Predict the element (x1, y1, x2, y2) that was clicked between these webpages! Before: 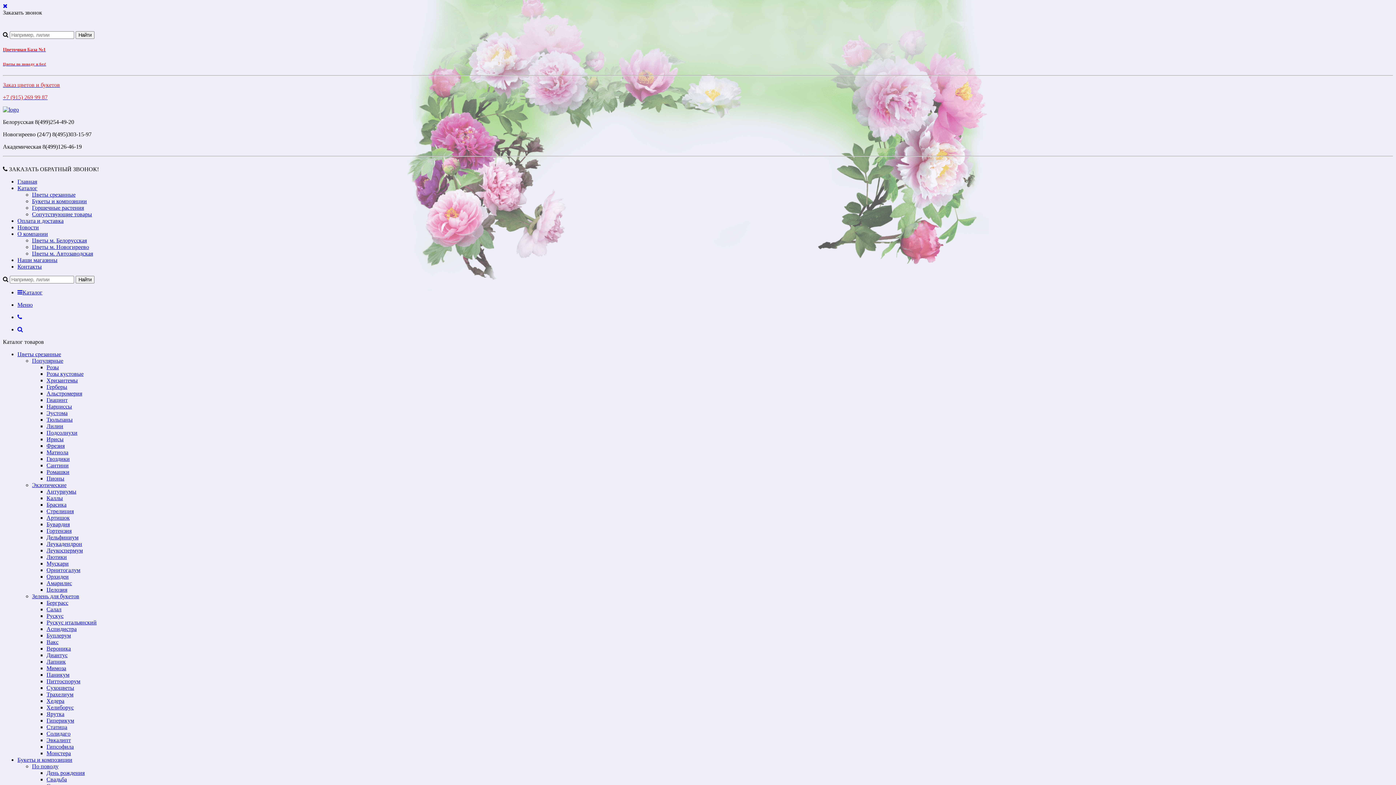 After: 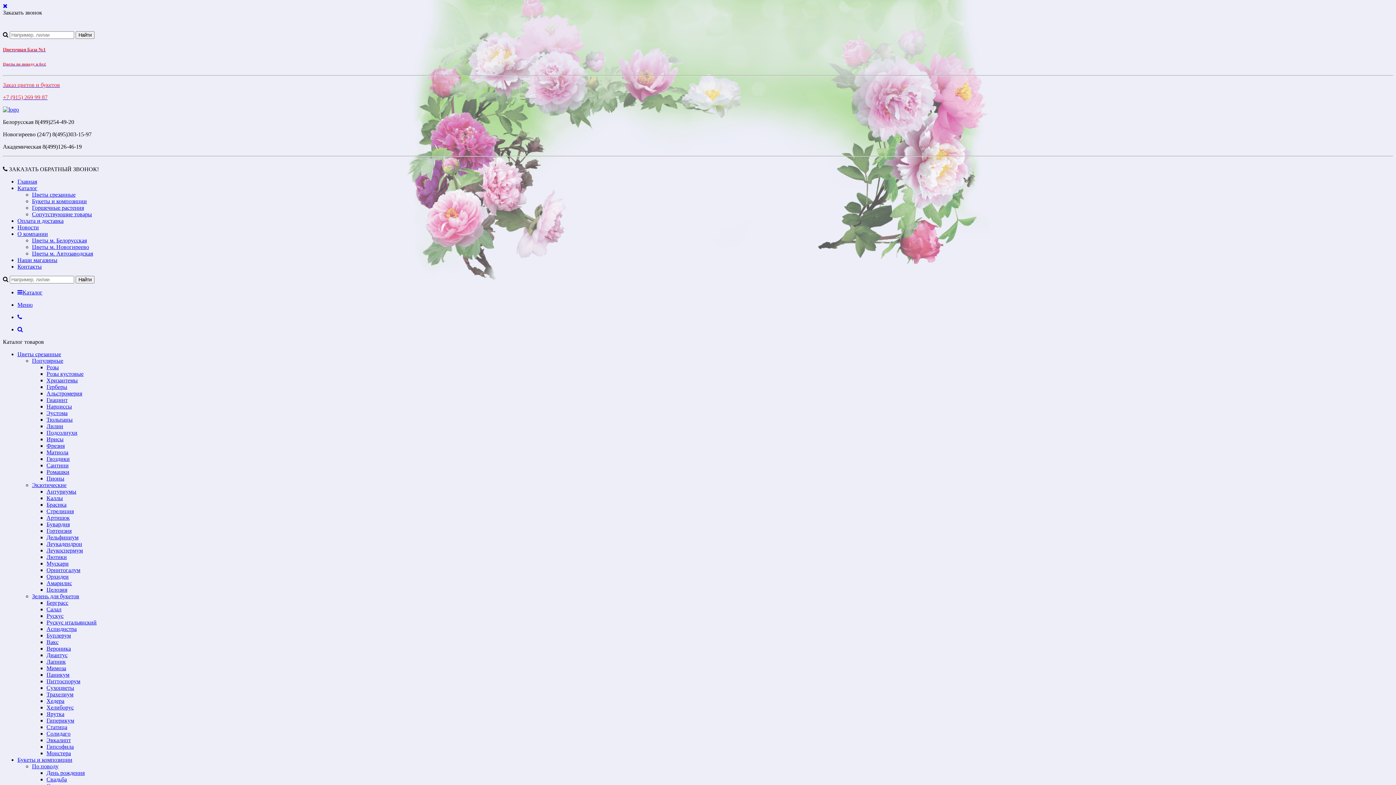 Action: bbox: (17, 314, 22, 320)